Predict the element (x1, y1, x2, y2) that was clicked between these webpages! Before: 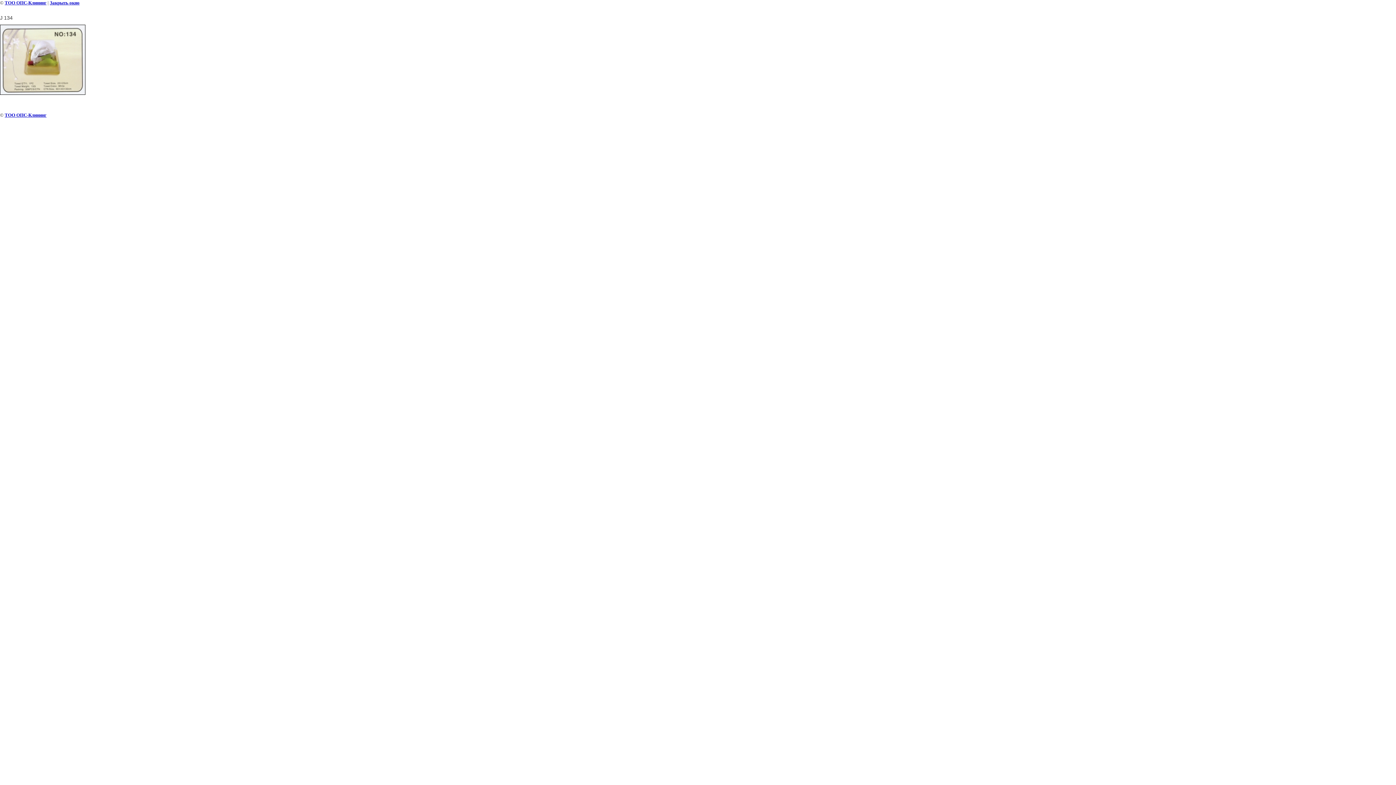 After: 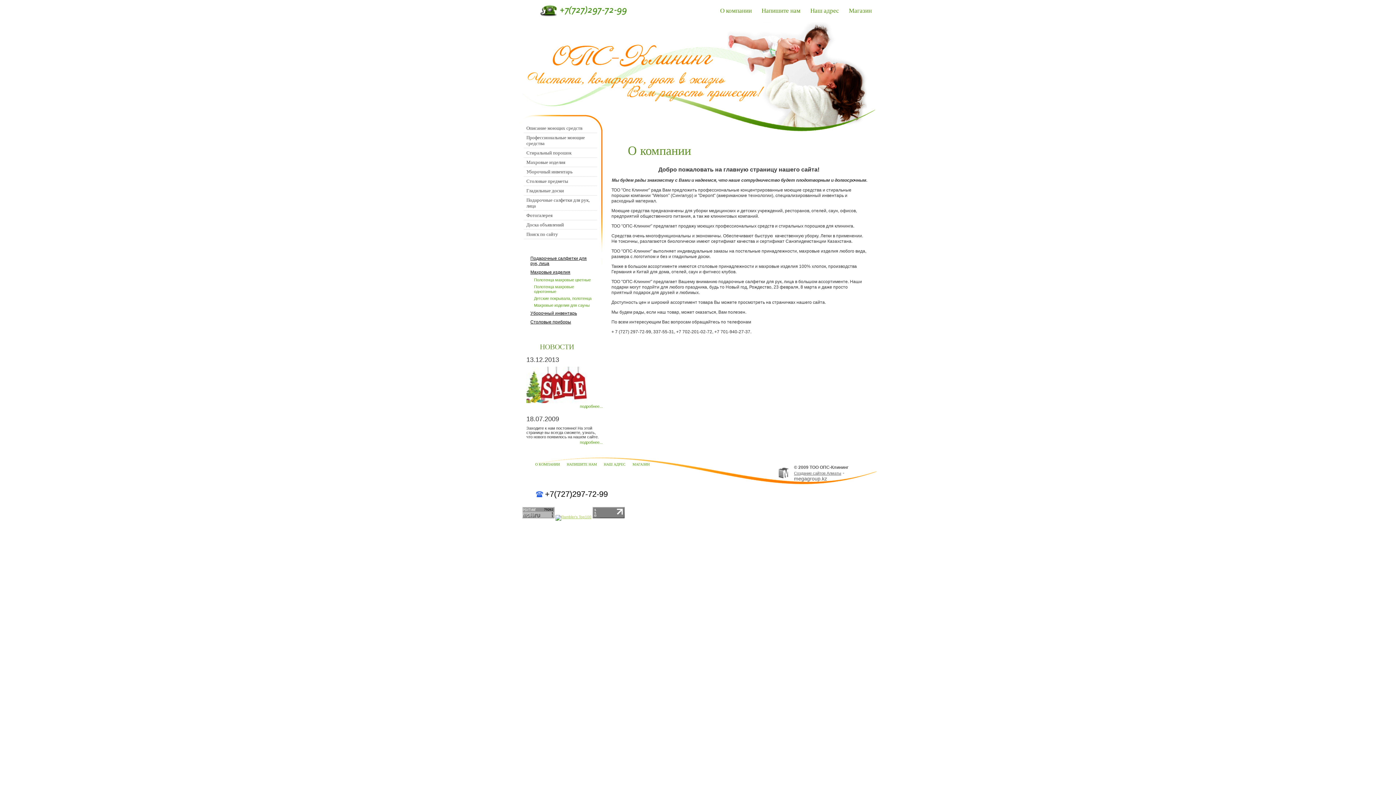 Action: label: ТОО ОПС-Клининг bbox: (4, 112, 46, 117)